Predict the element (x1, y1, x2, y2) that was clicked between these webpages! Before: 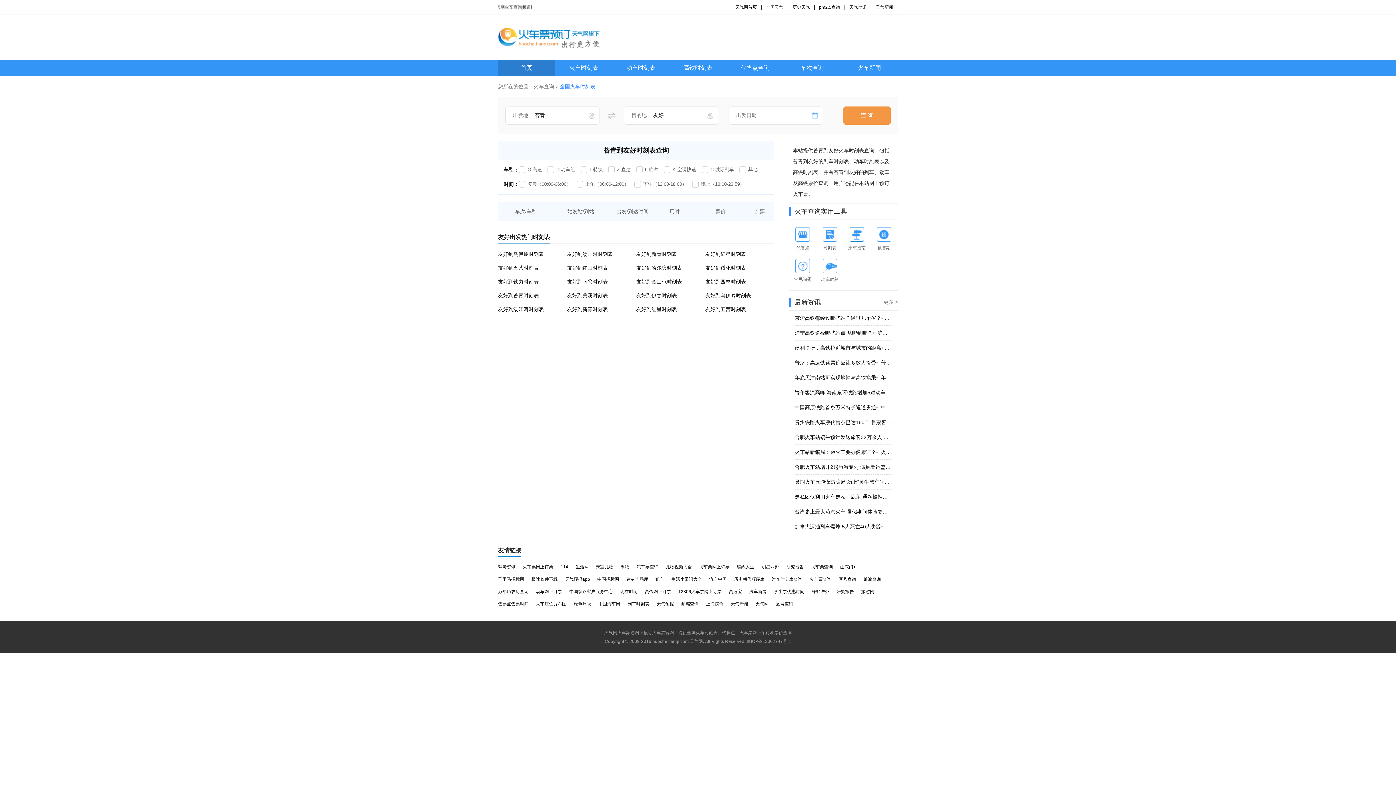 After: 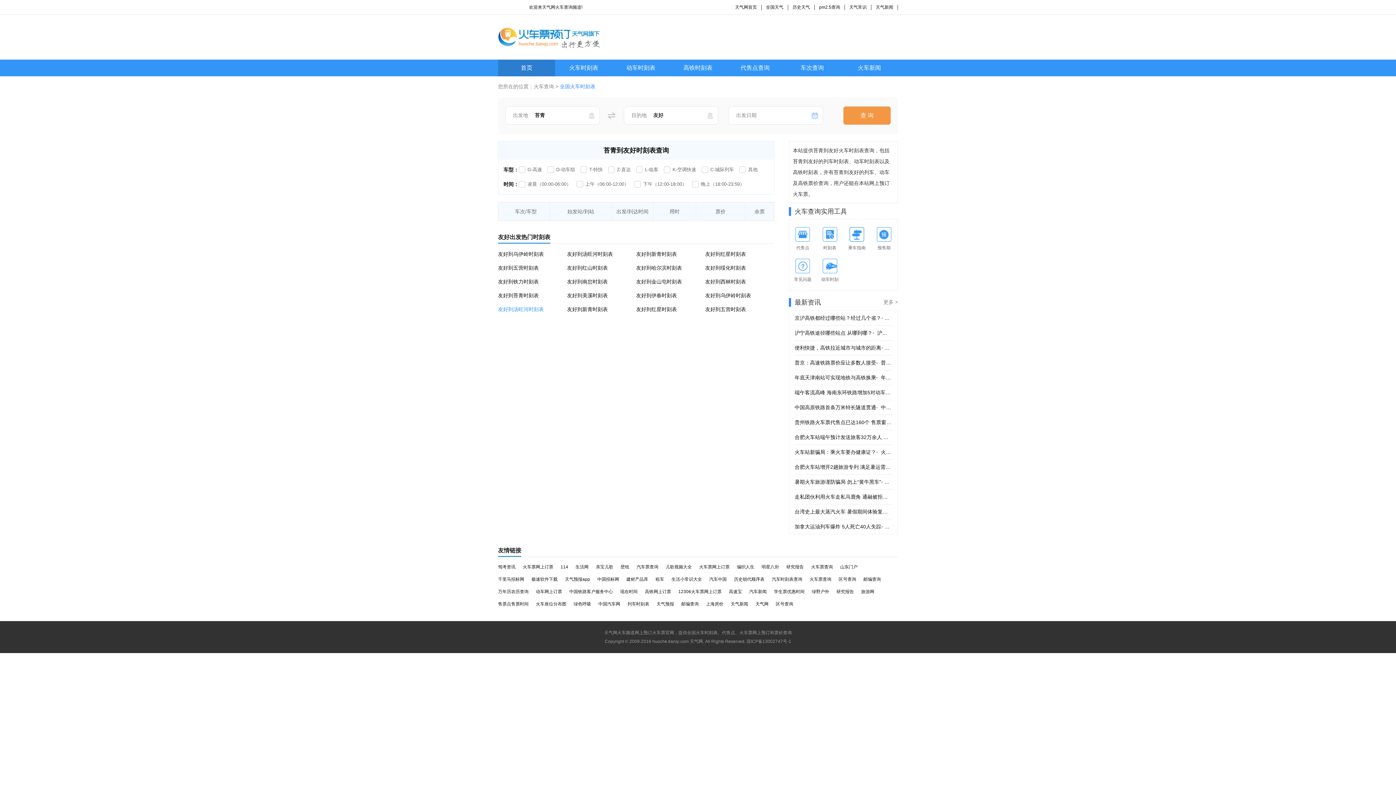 Action: bbox: (498, 306, 544, 312) label: 友好到汤旺河时刻表